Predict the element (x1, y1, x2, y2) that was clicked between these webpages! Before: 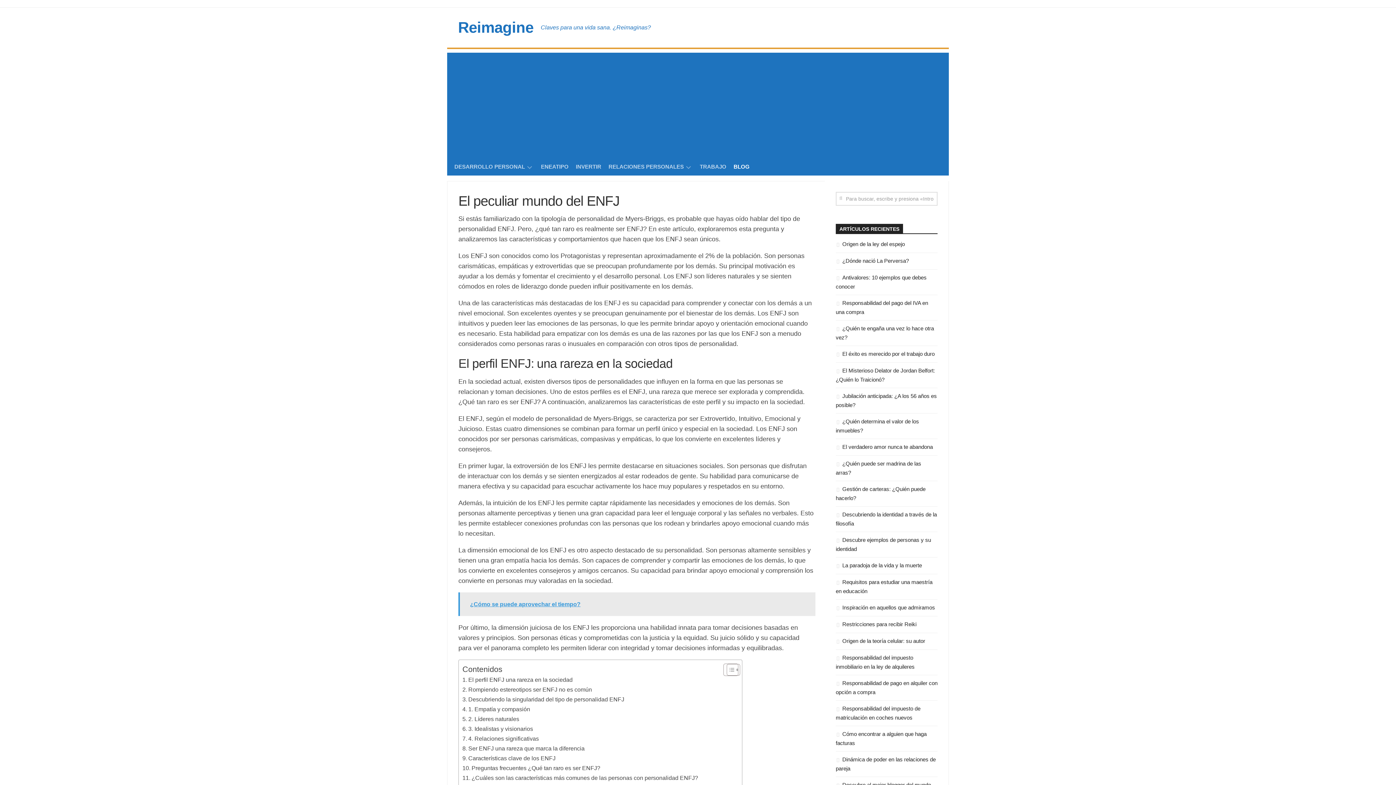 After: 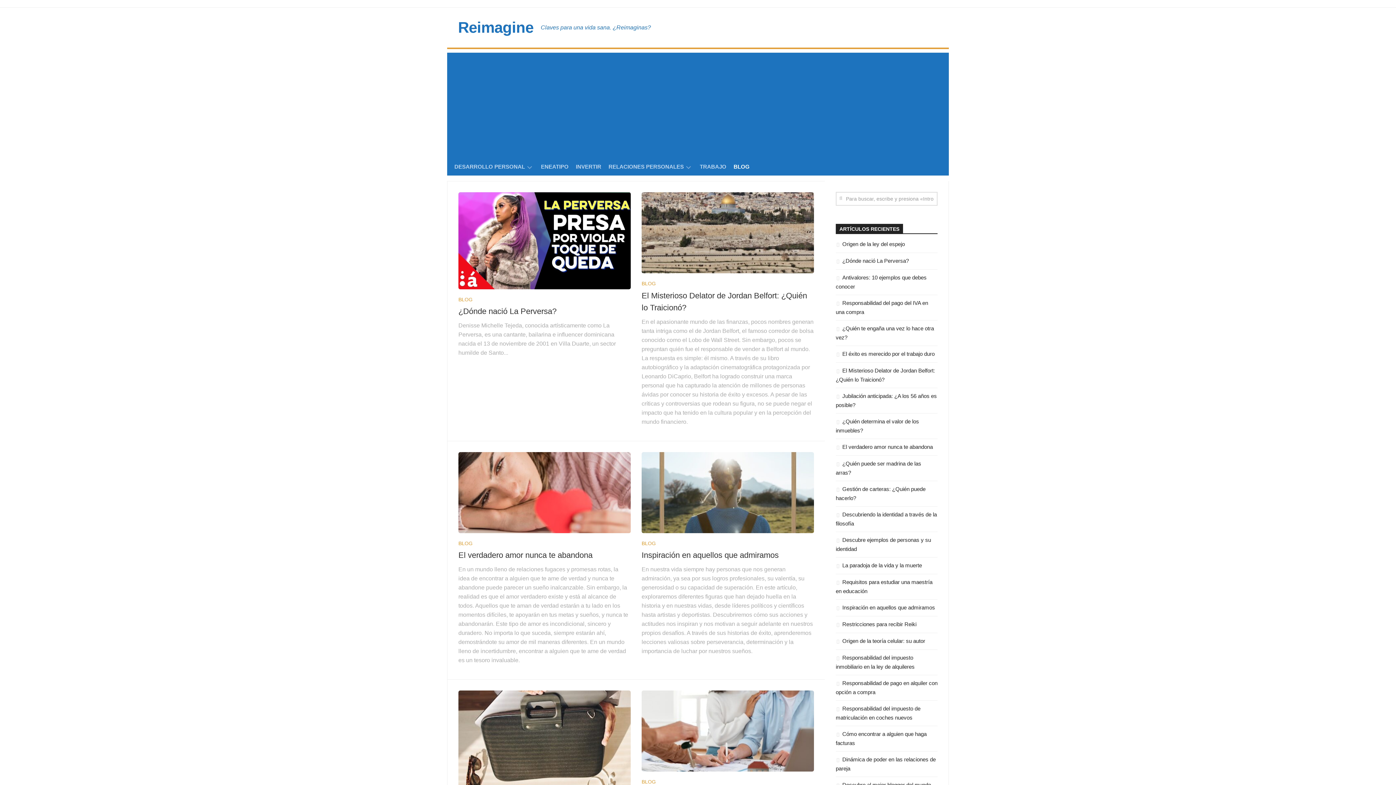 Action: bbox: (733, 163, 749, 170) label: BLOG